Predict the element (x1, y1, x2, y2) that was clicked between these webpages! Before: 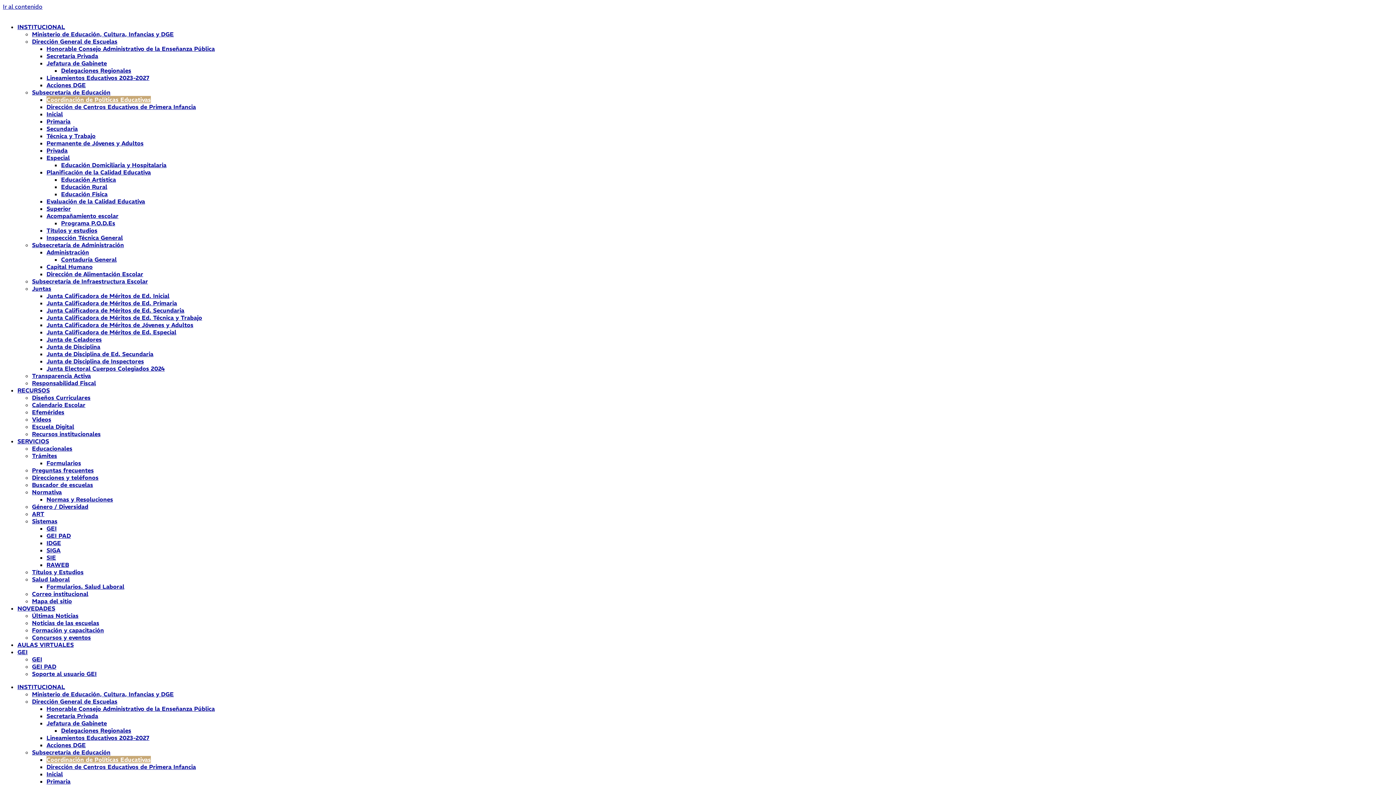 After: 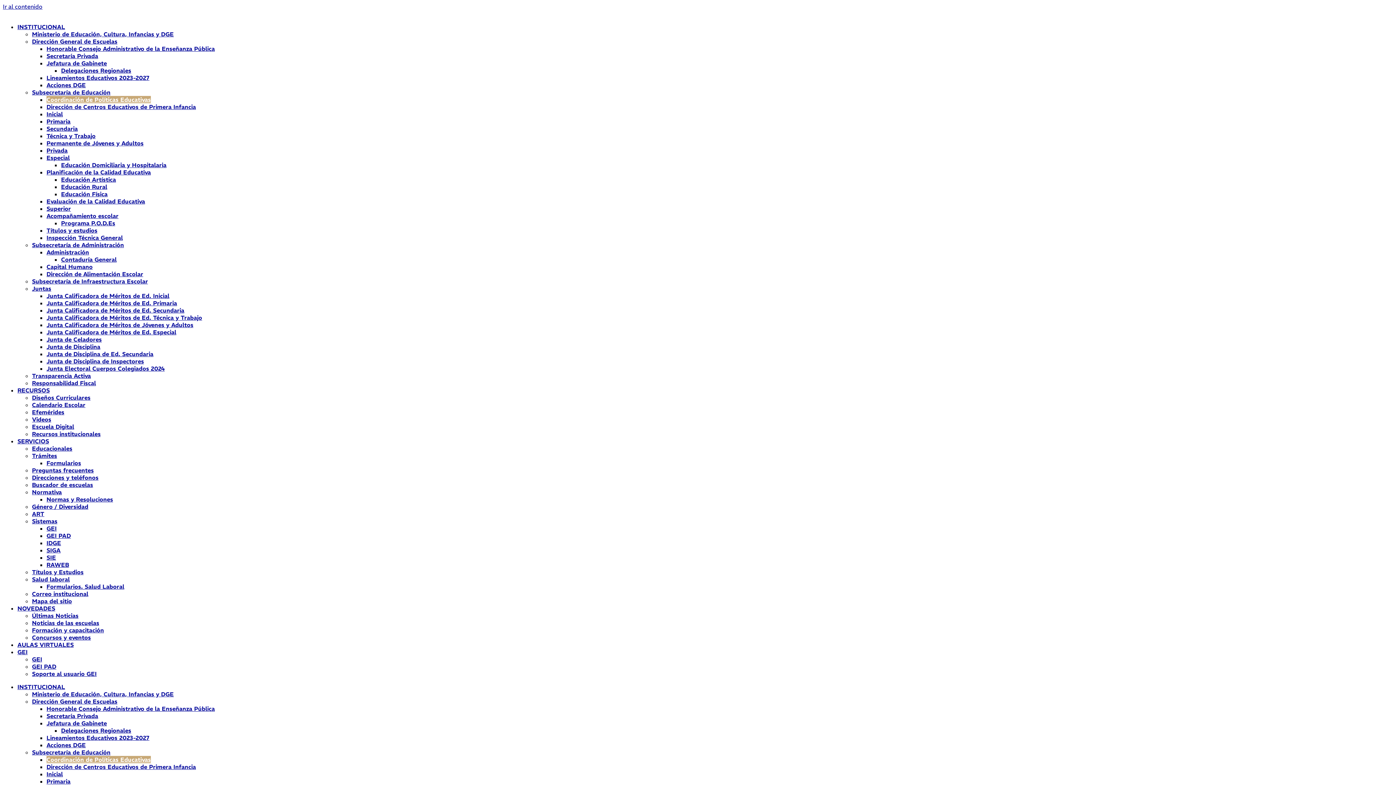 Action: label: Títulos y Estudios bbox: (32, 568, 83, 576)